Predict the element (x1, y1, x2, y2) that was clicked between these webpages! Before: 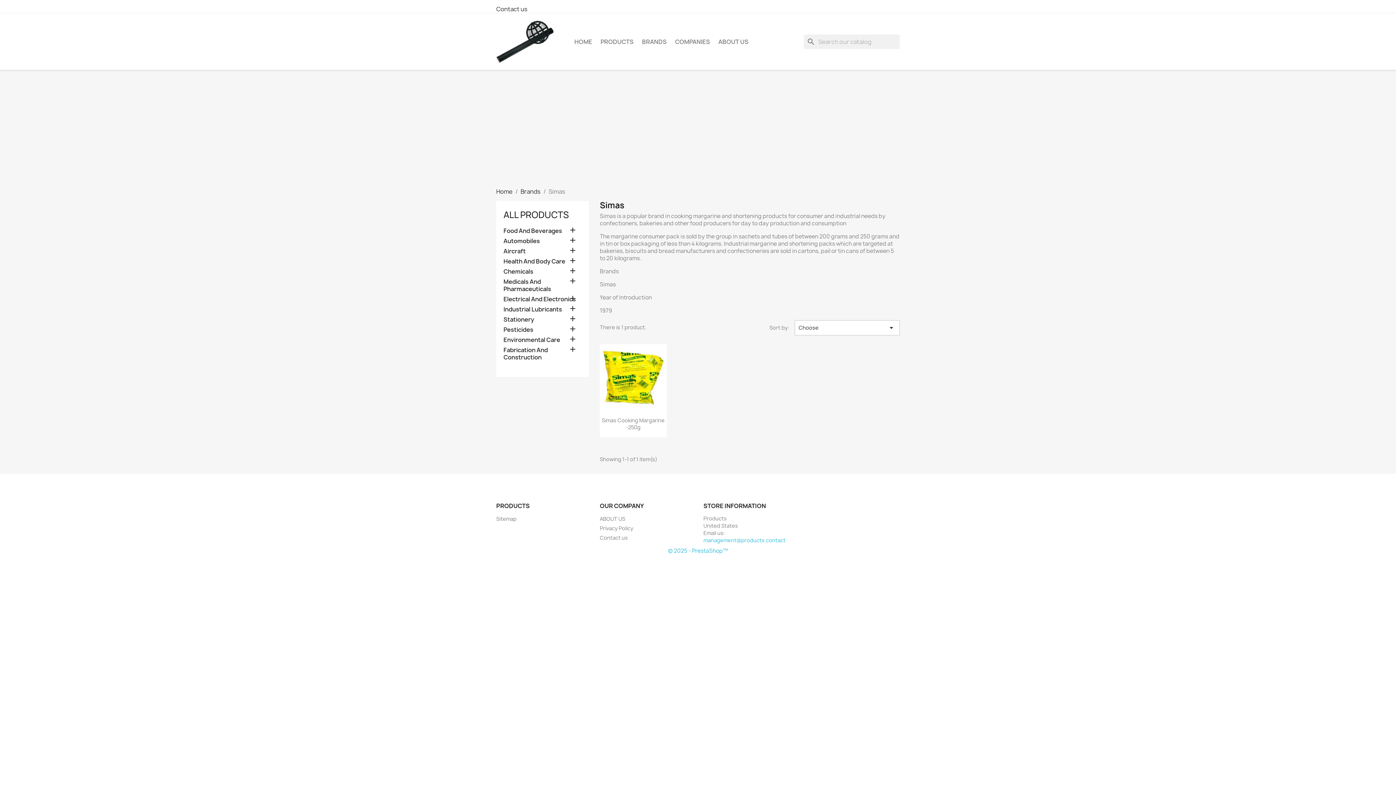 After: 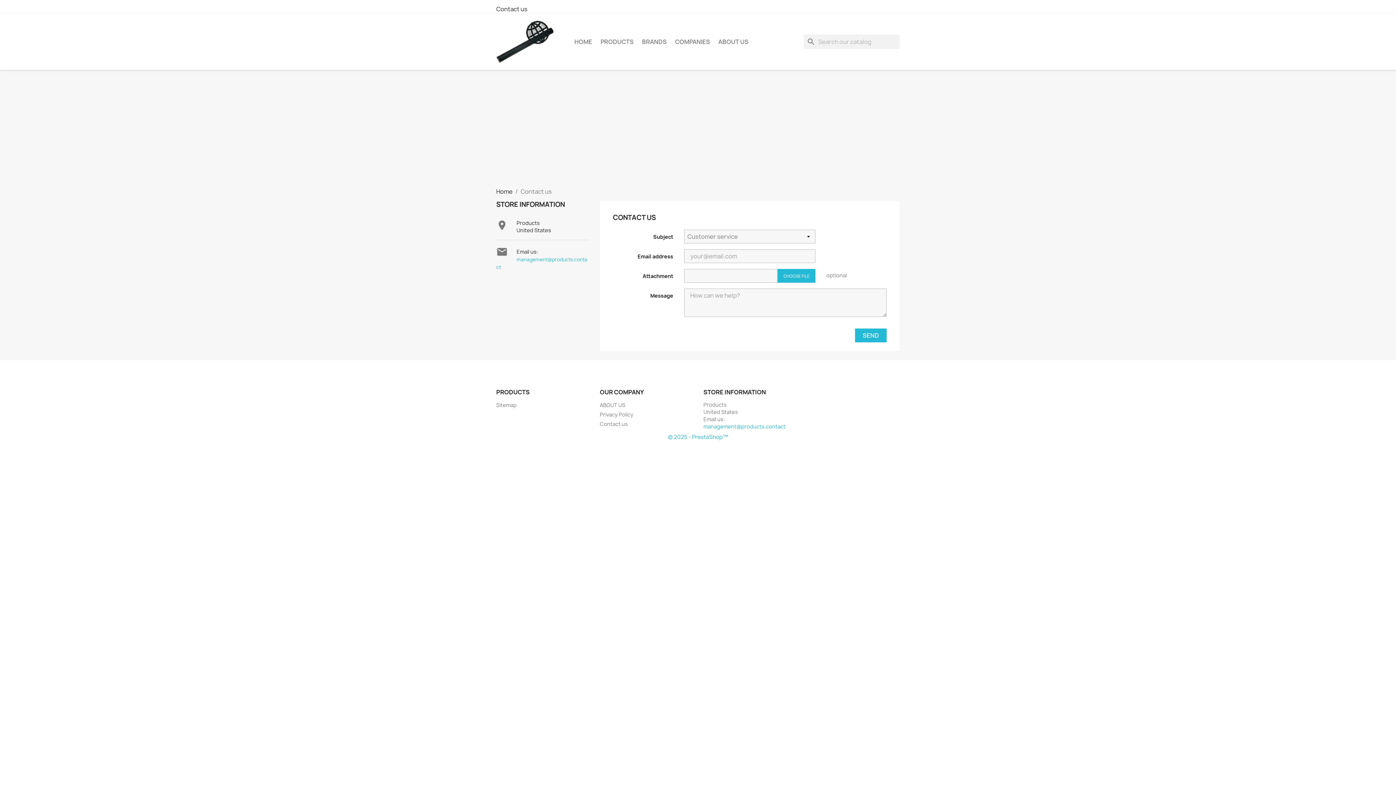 Action: label: Contact us bbox: (496, 5, 527, 13)